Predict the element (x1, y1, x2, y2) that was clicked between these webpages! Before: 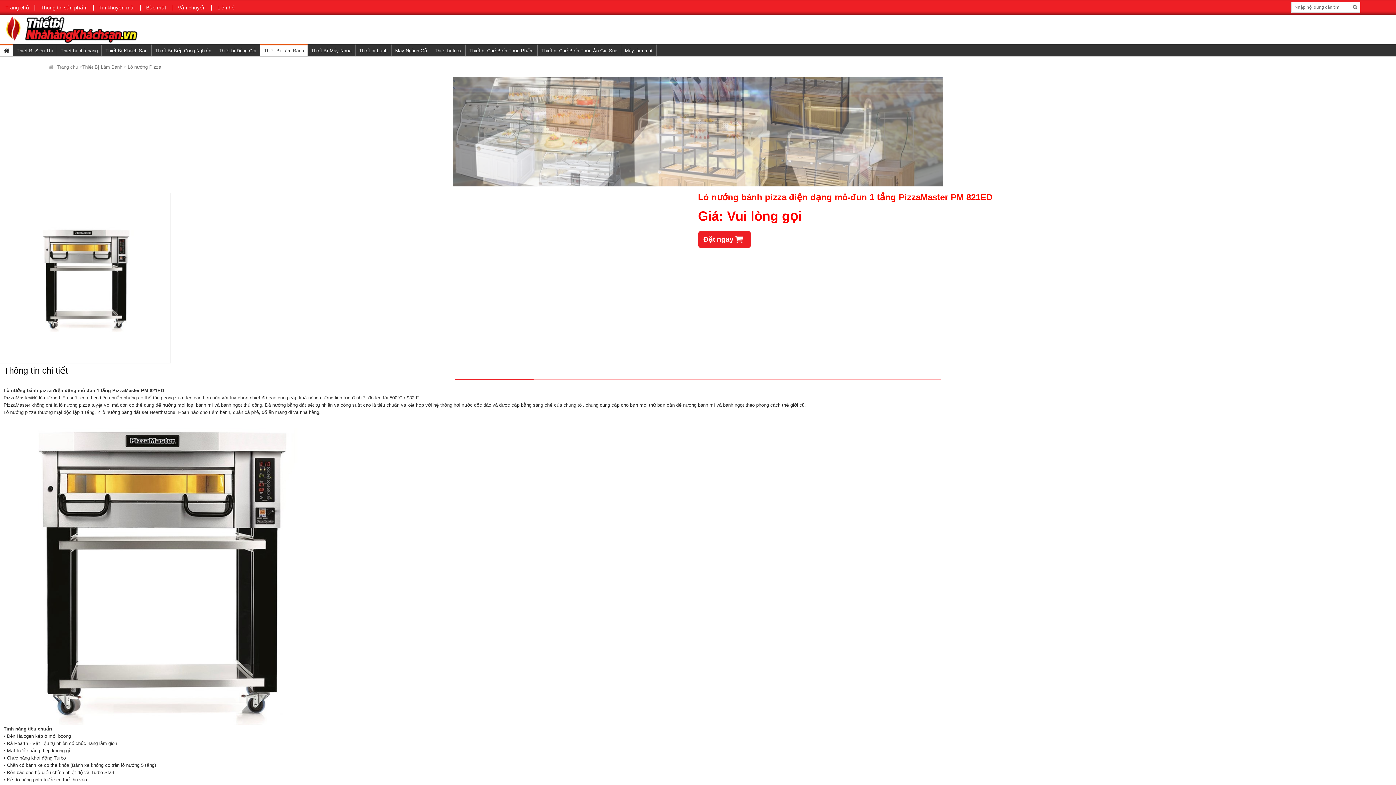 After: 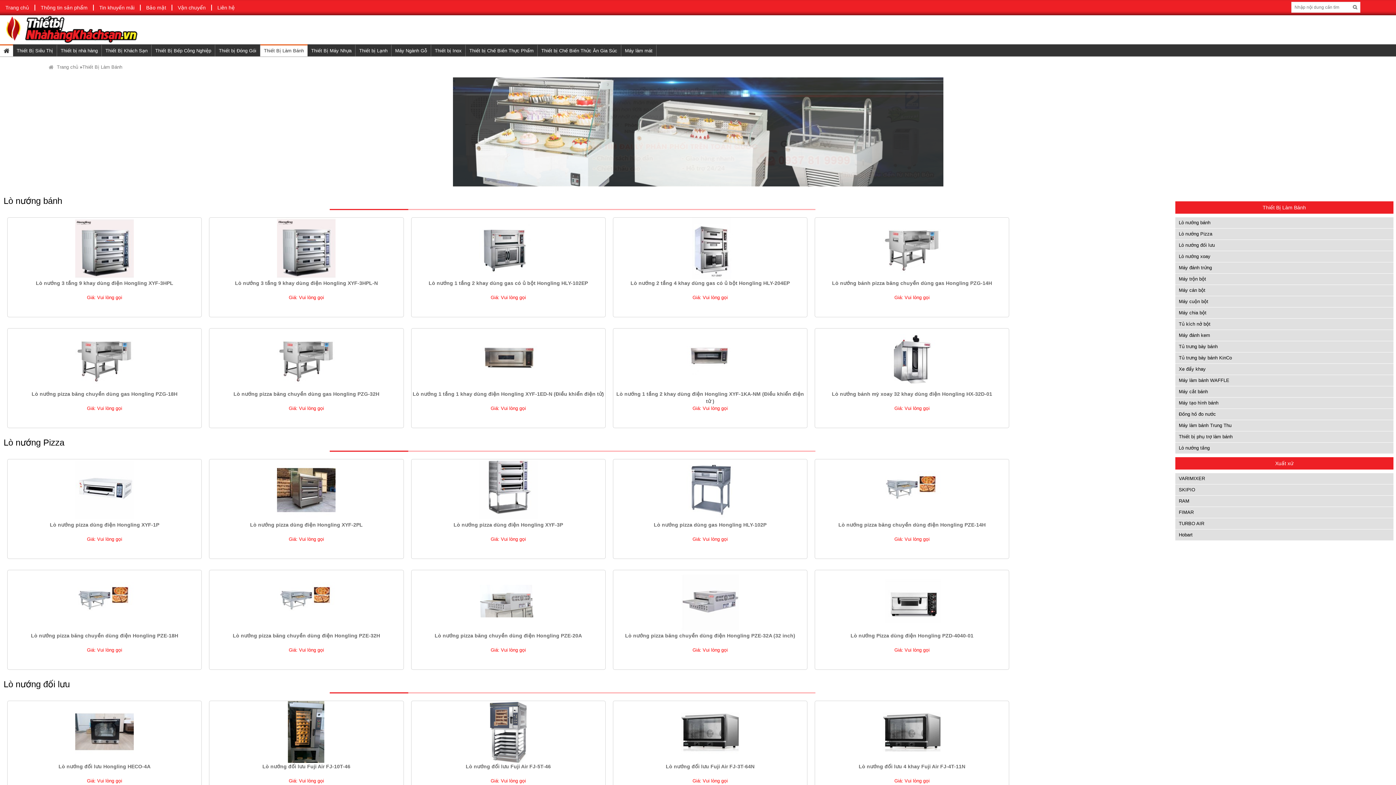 Action: label: Thiết Bị Làm Bánh bbox: (82, 64, 122, 69)